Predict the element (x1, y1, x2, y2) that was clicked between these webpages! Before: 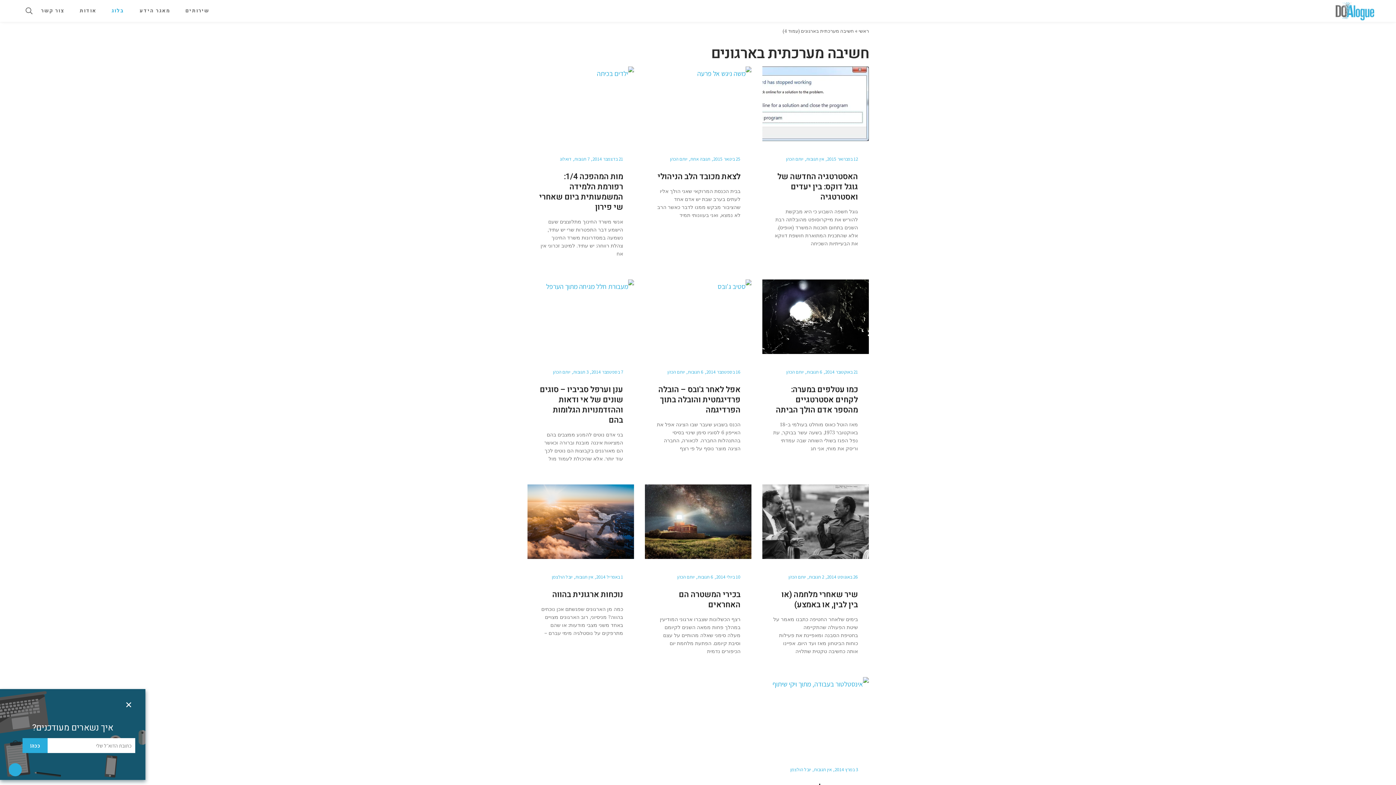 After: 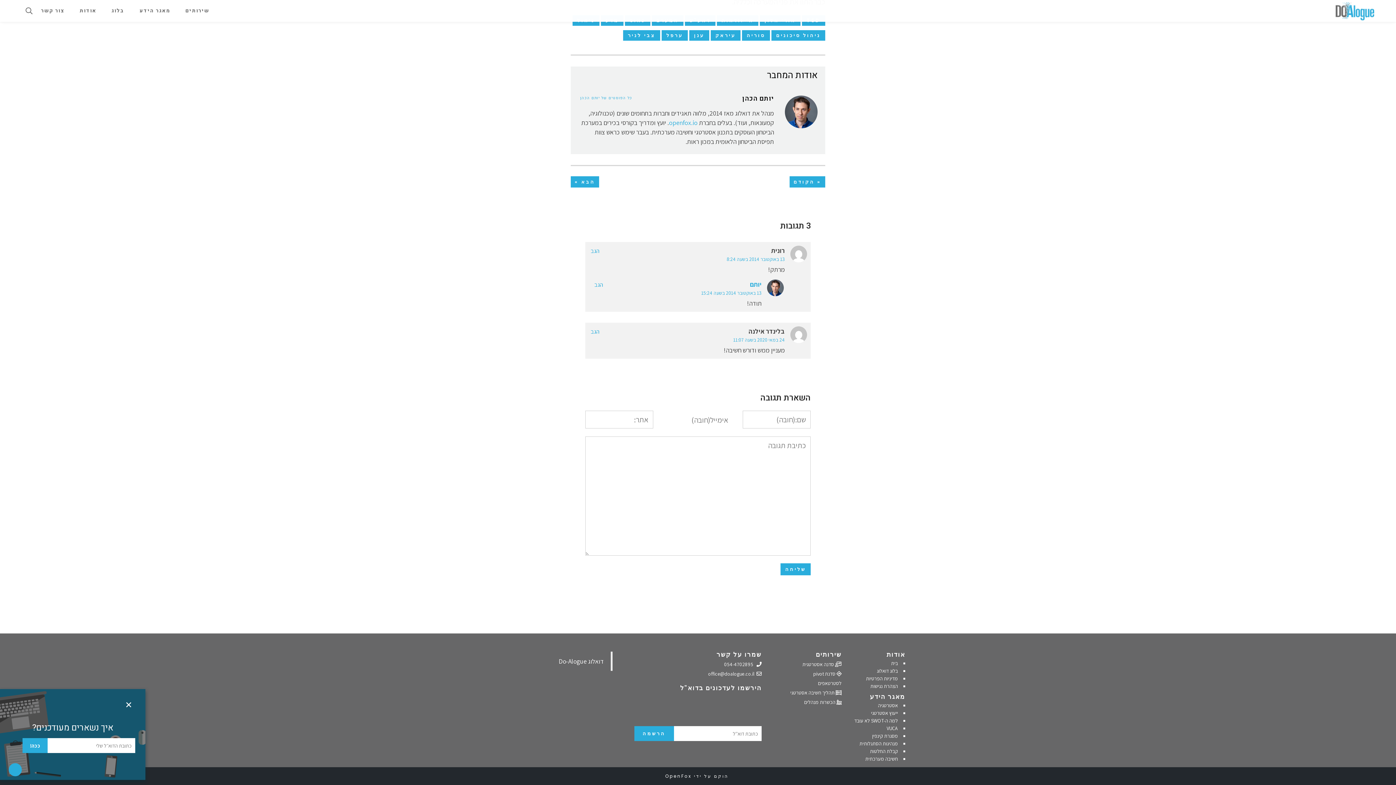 Action: bbox: (573, 369, 588, 375) label: 3 תגובות